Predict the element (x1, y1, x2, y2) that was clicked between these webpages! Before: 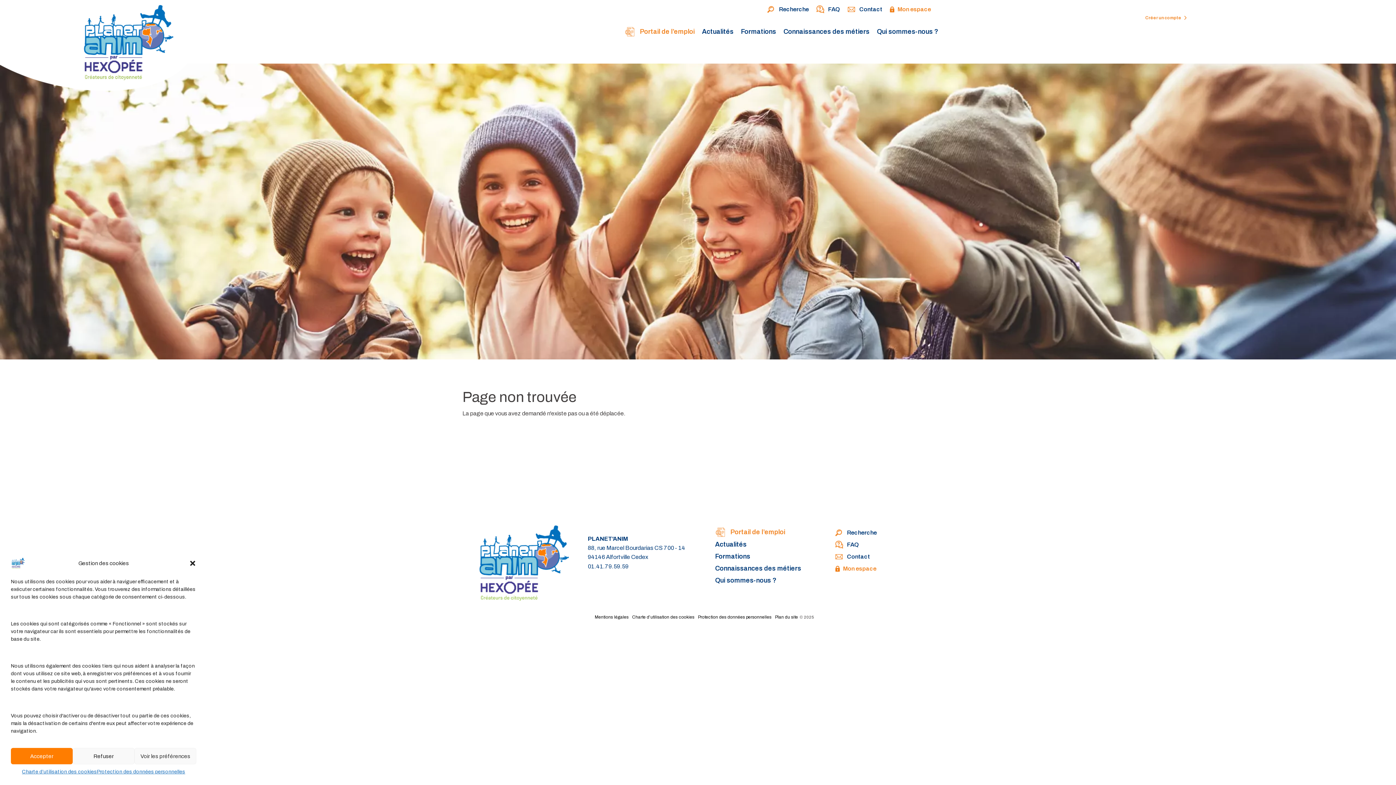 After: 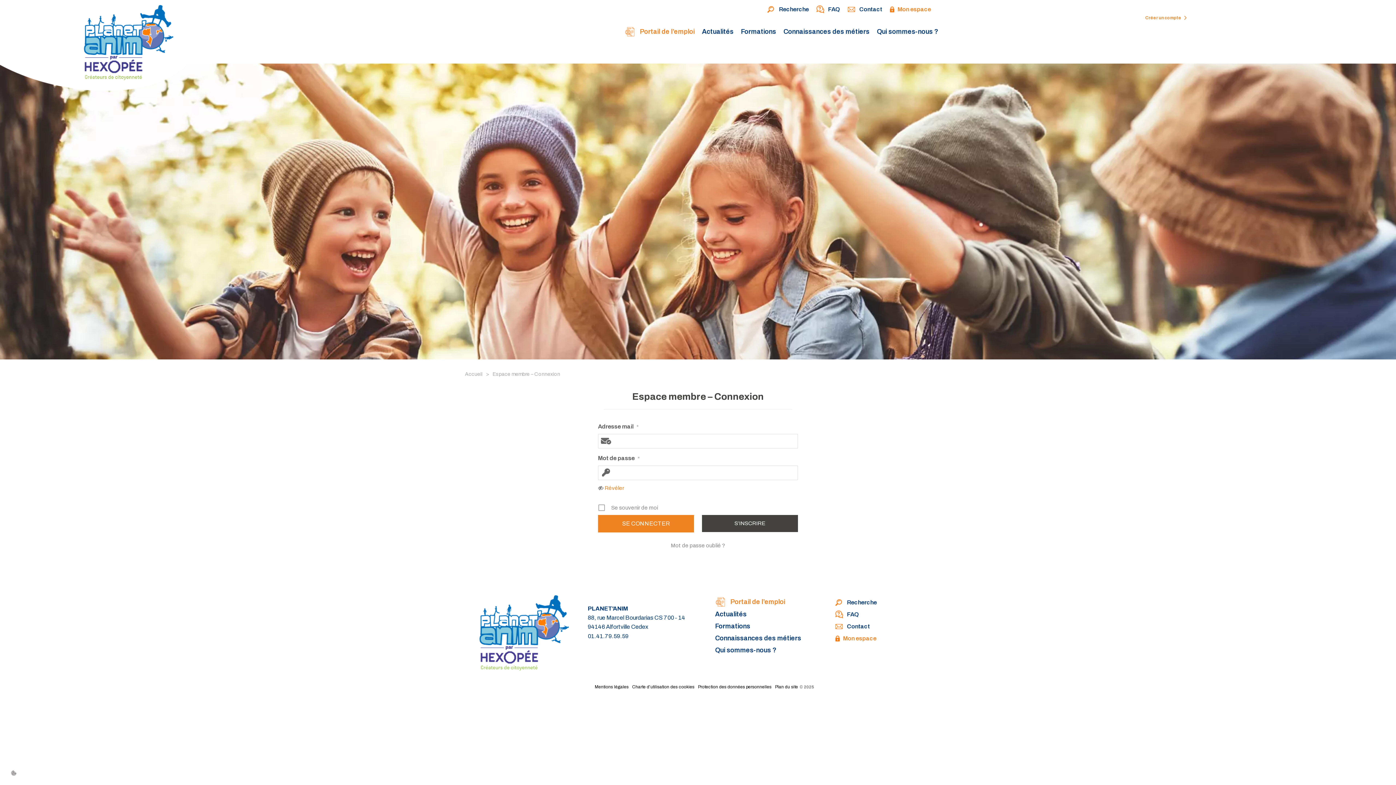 Action: bbox: (835, 565, 876, 573) label: Mon espace